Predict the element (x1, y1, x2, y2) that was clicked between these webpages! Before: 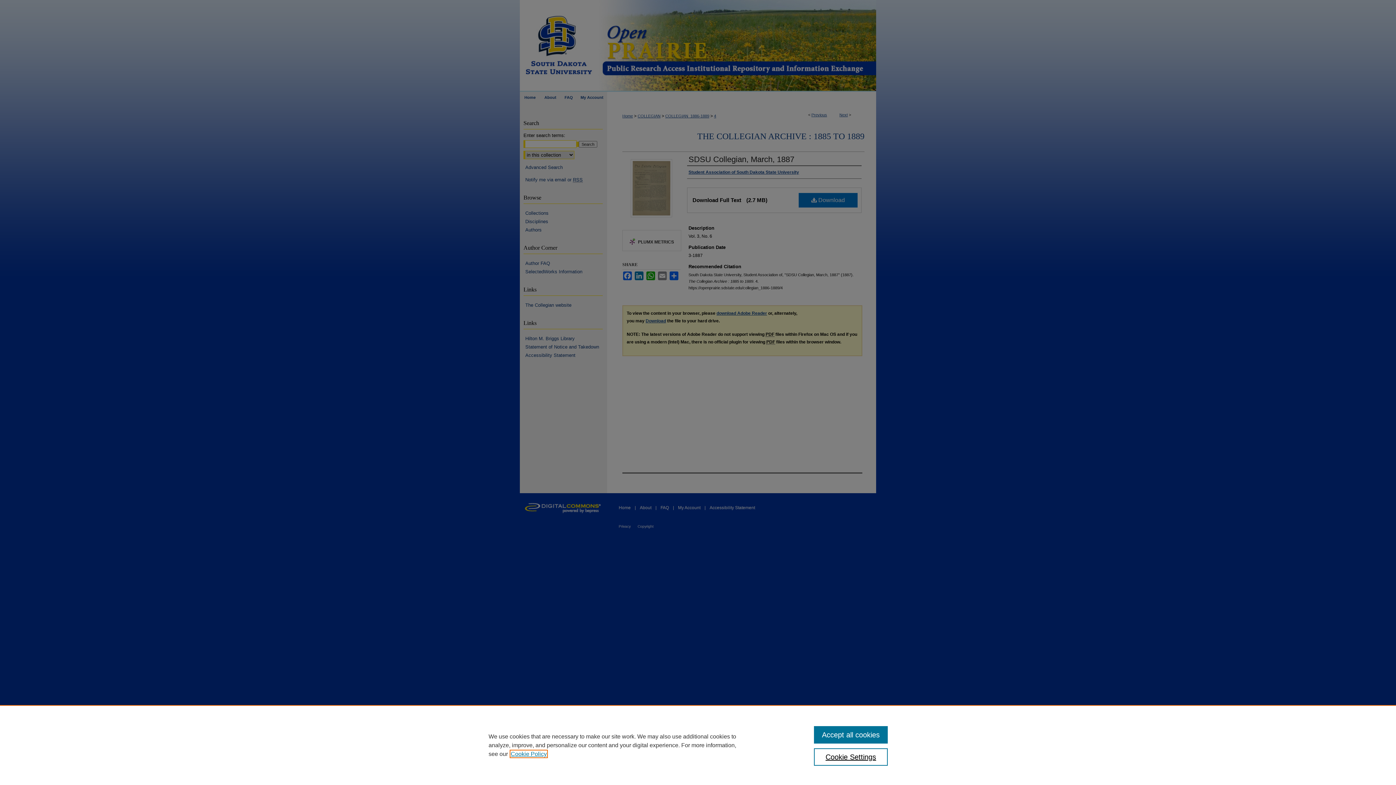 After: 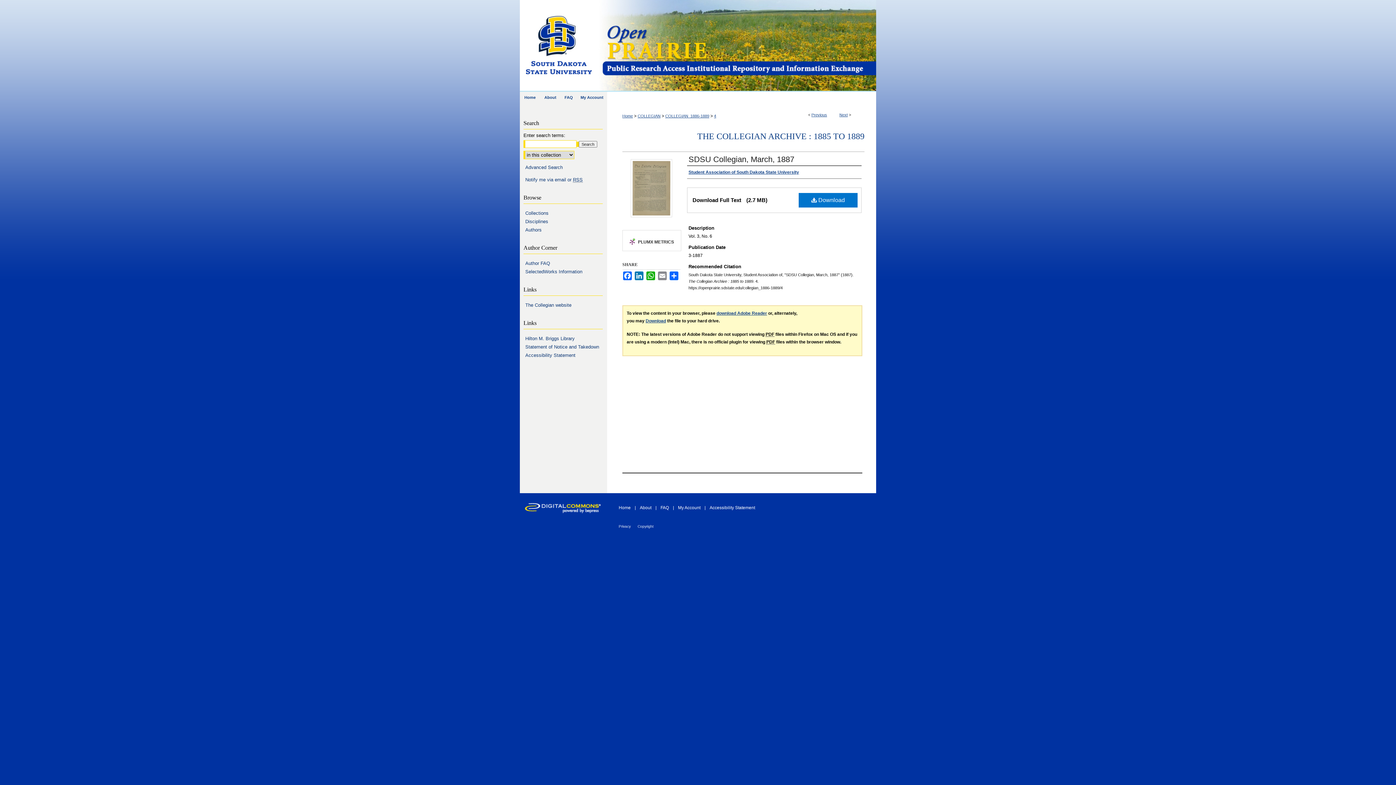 Action: bbox: (814, 726, 887, 744) label: Accept all cookies